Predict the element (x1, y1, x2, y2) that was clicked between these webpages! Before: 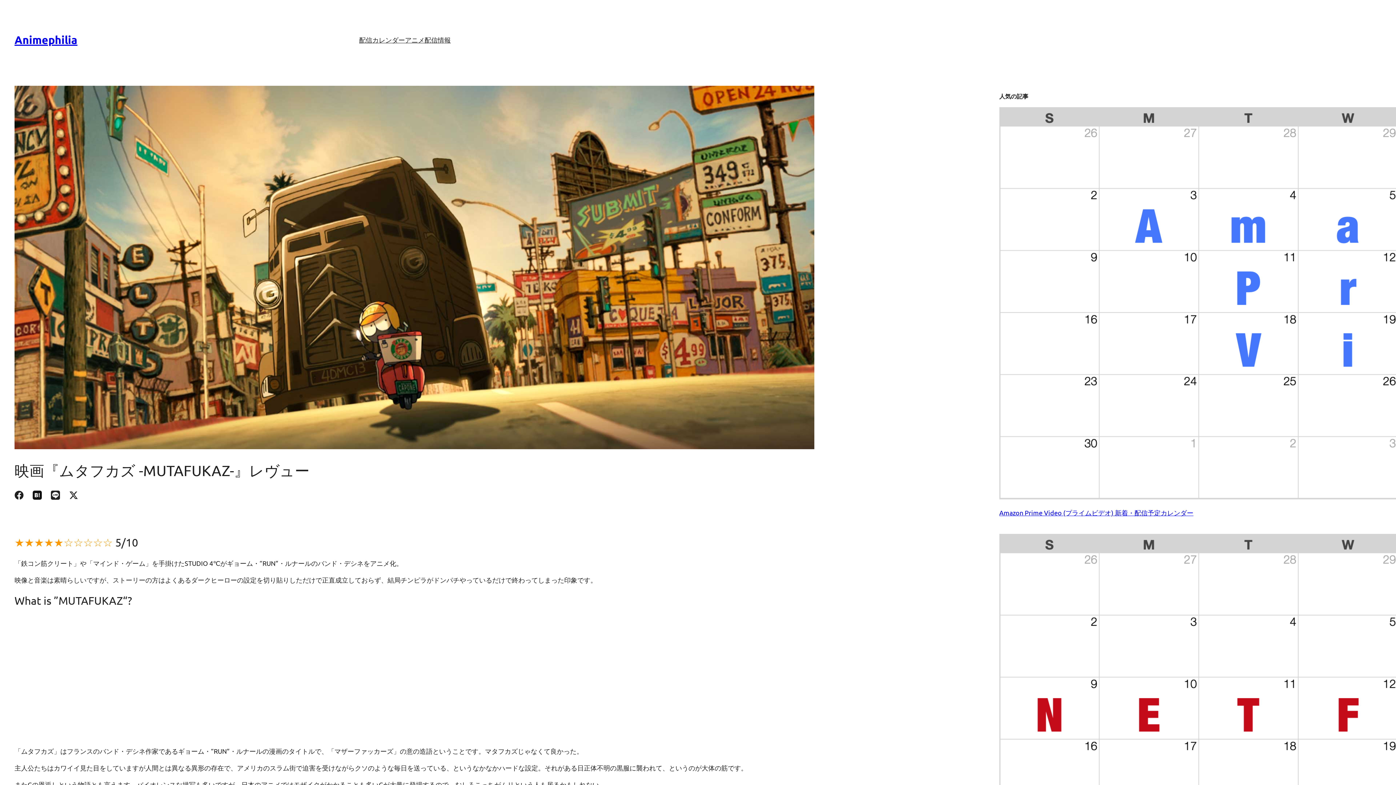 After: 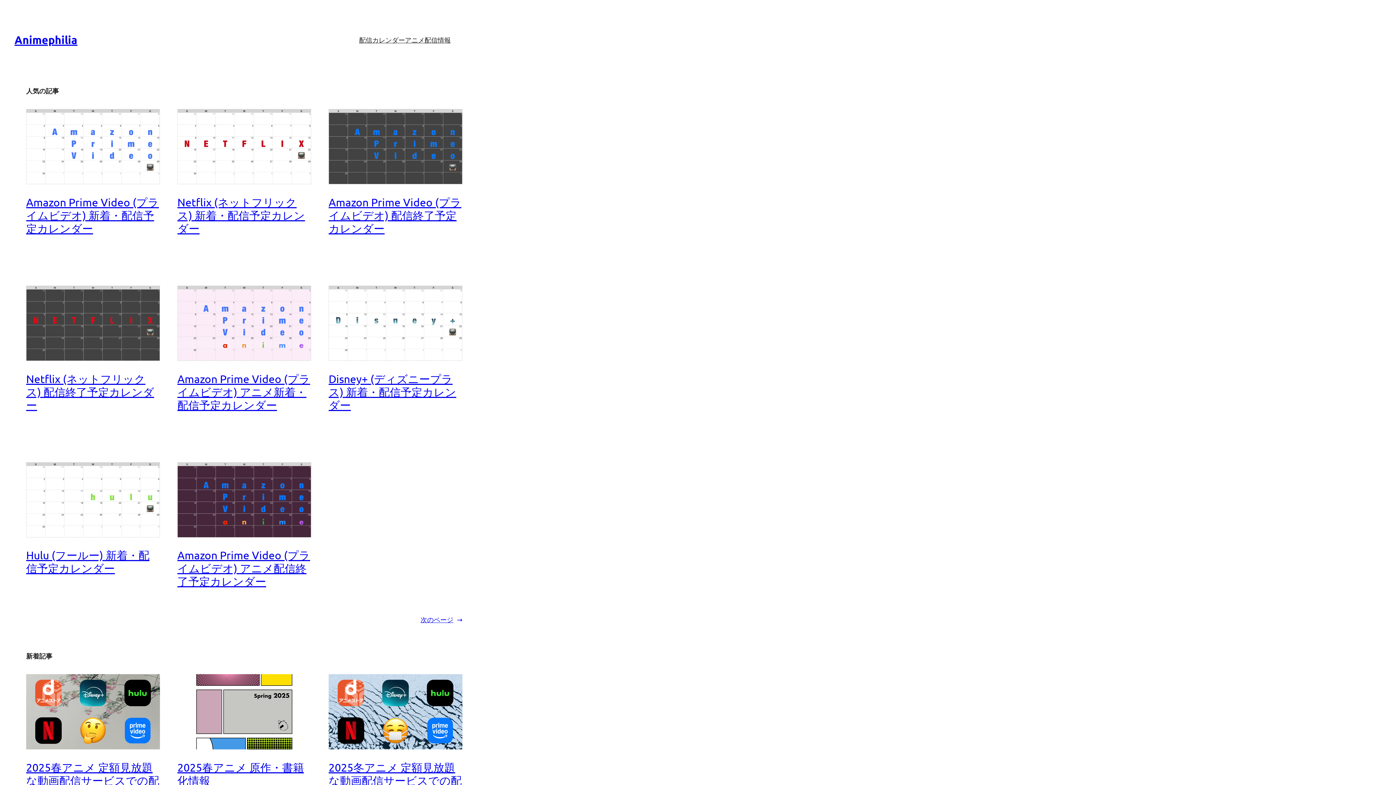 Action: bbox: (14, 33, 77, 46) label: Animephilia